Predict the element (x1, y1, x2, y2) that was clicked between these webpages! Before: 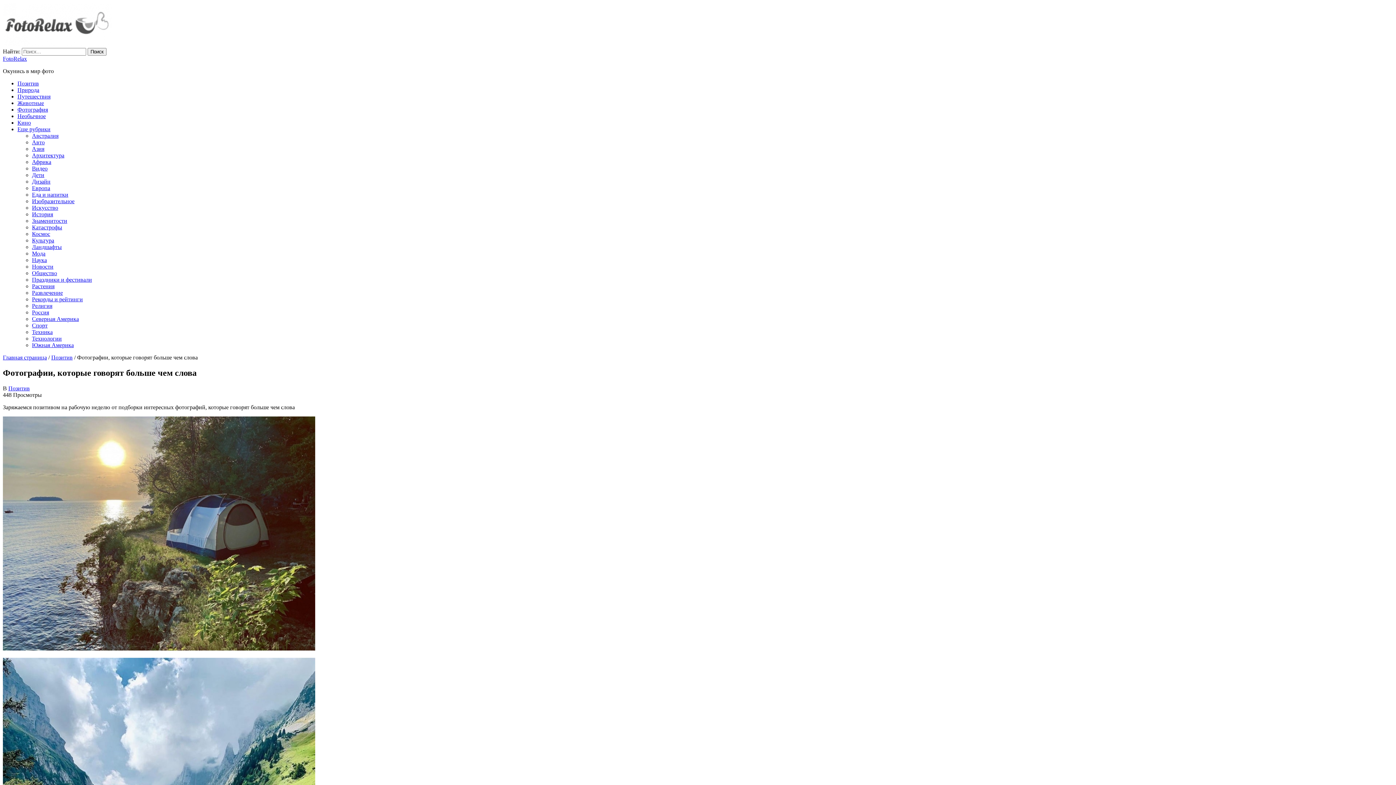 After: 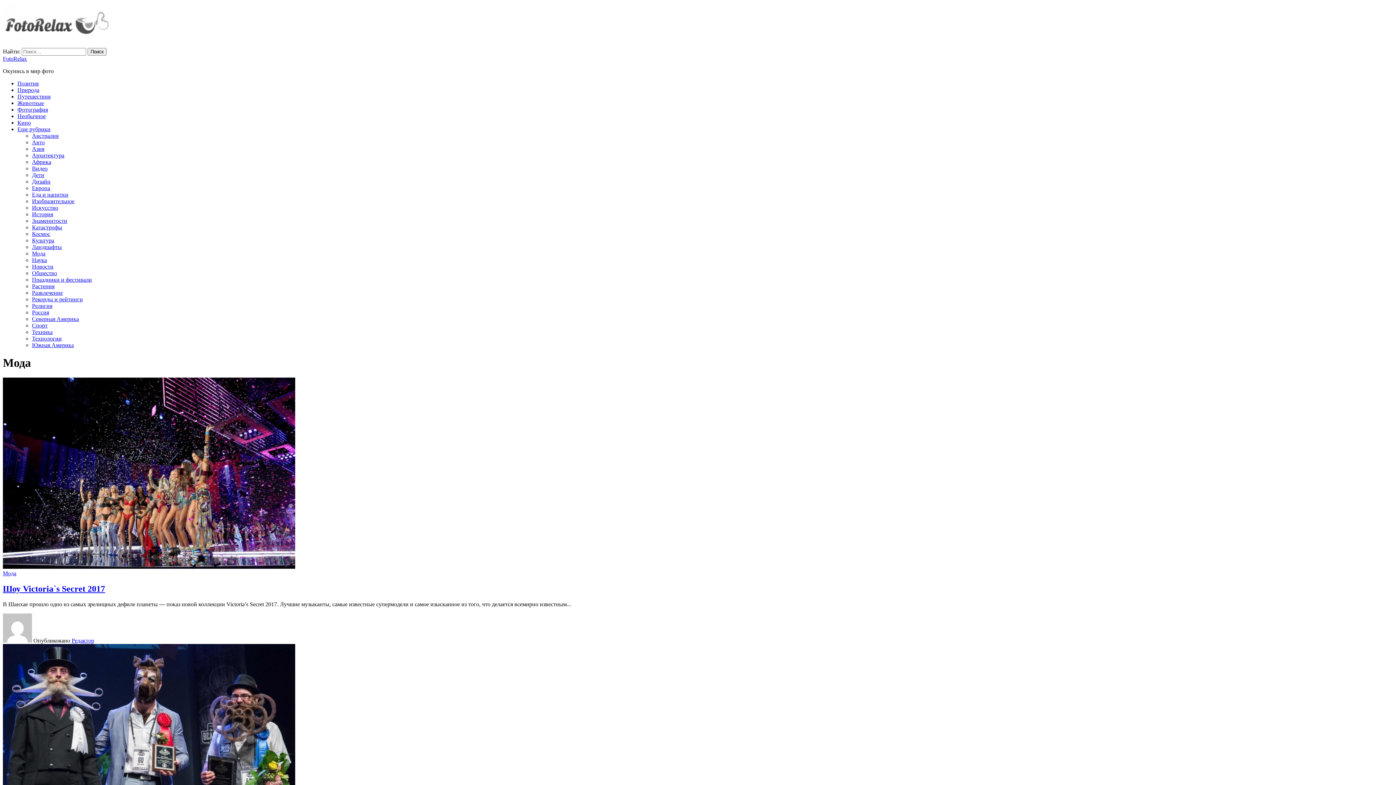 Action: label: Мода bbox: (32, 250, 45, 256)